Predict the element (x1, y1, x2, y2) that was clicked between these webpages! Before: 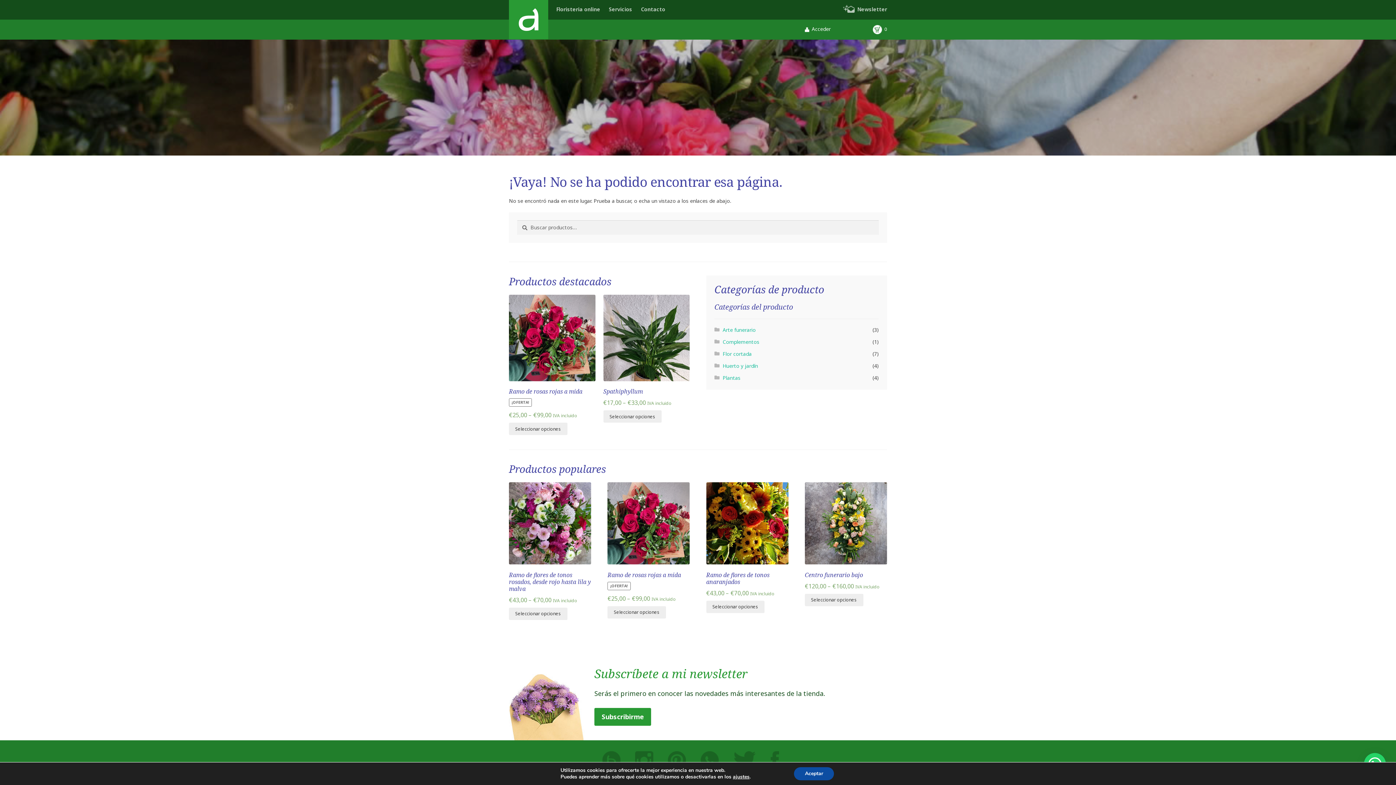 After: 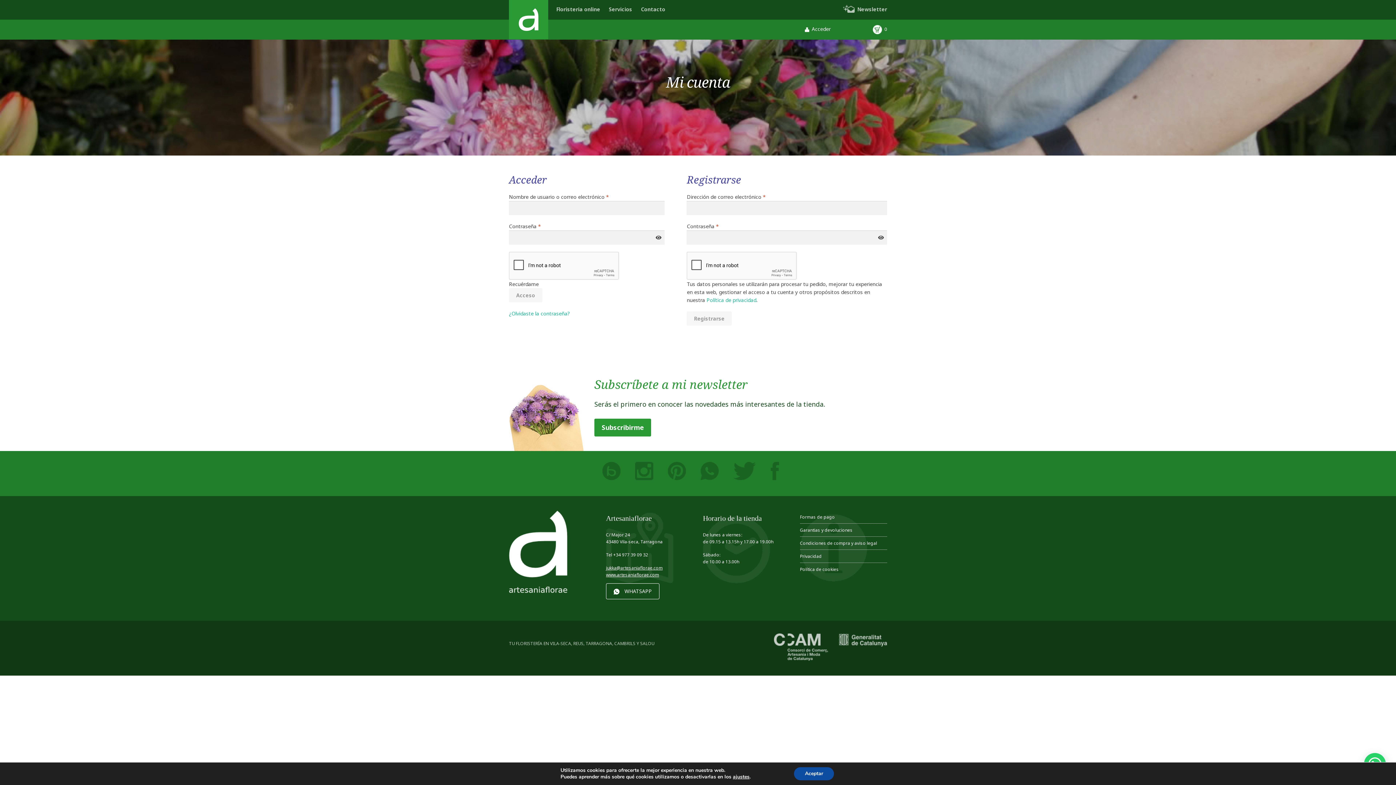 Action: label: Acceder bbox: (805, 19, 830, 39)